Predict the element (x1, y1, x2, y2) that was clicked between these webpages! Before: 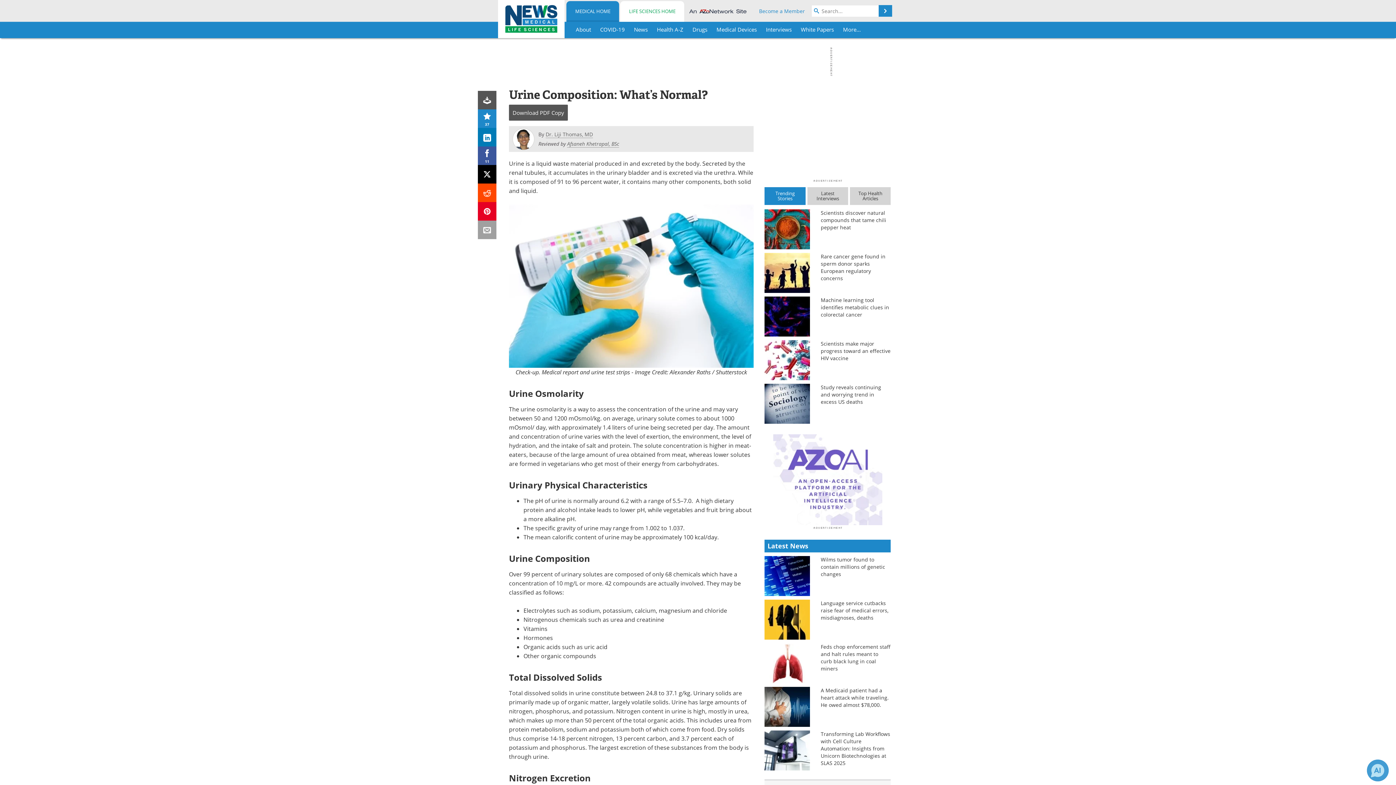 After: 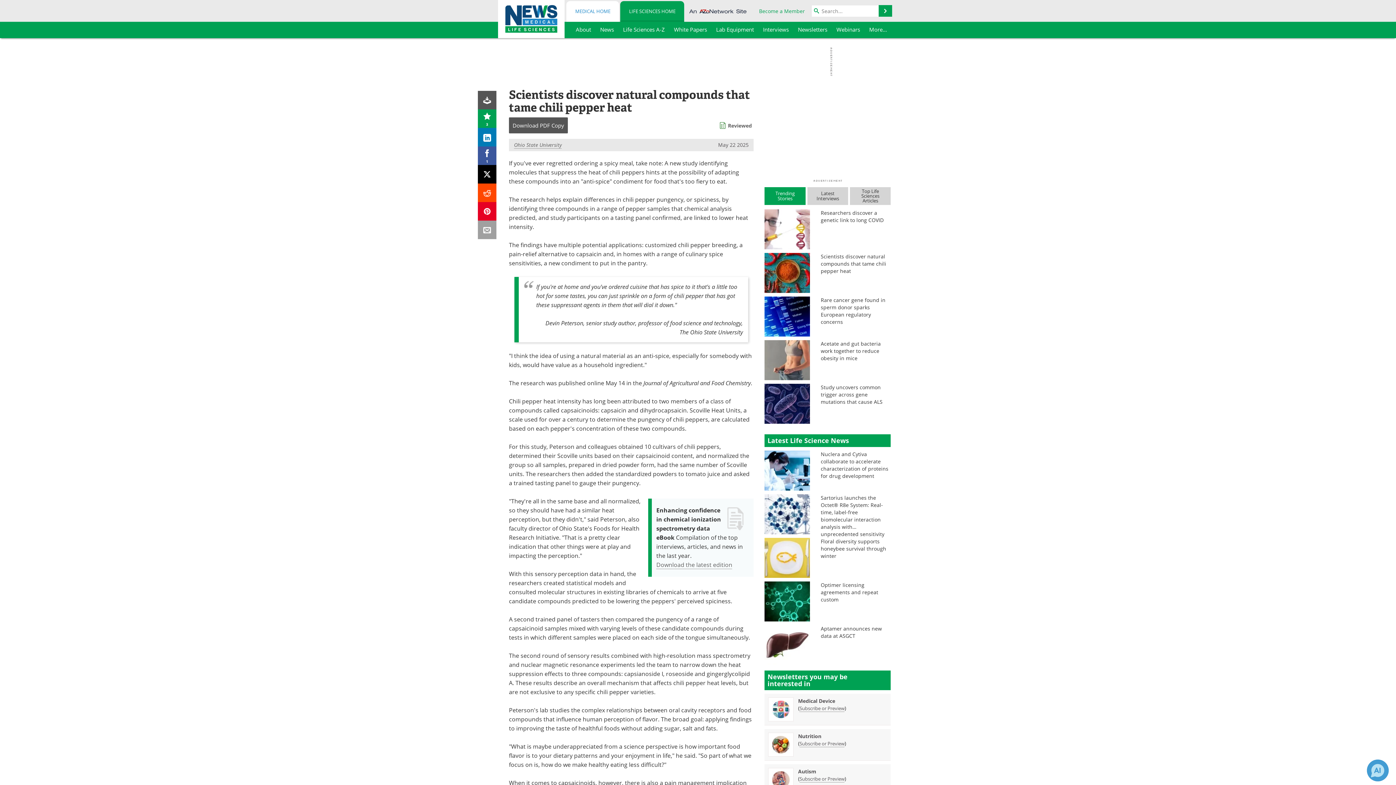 Action: bbox: (764, 225, 810, 232)